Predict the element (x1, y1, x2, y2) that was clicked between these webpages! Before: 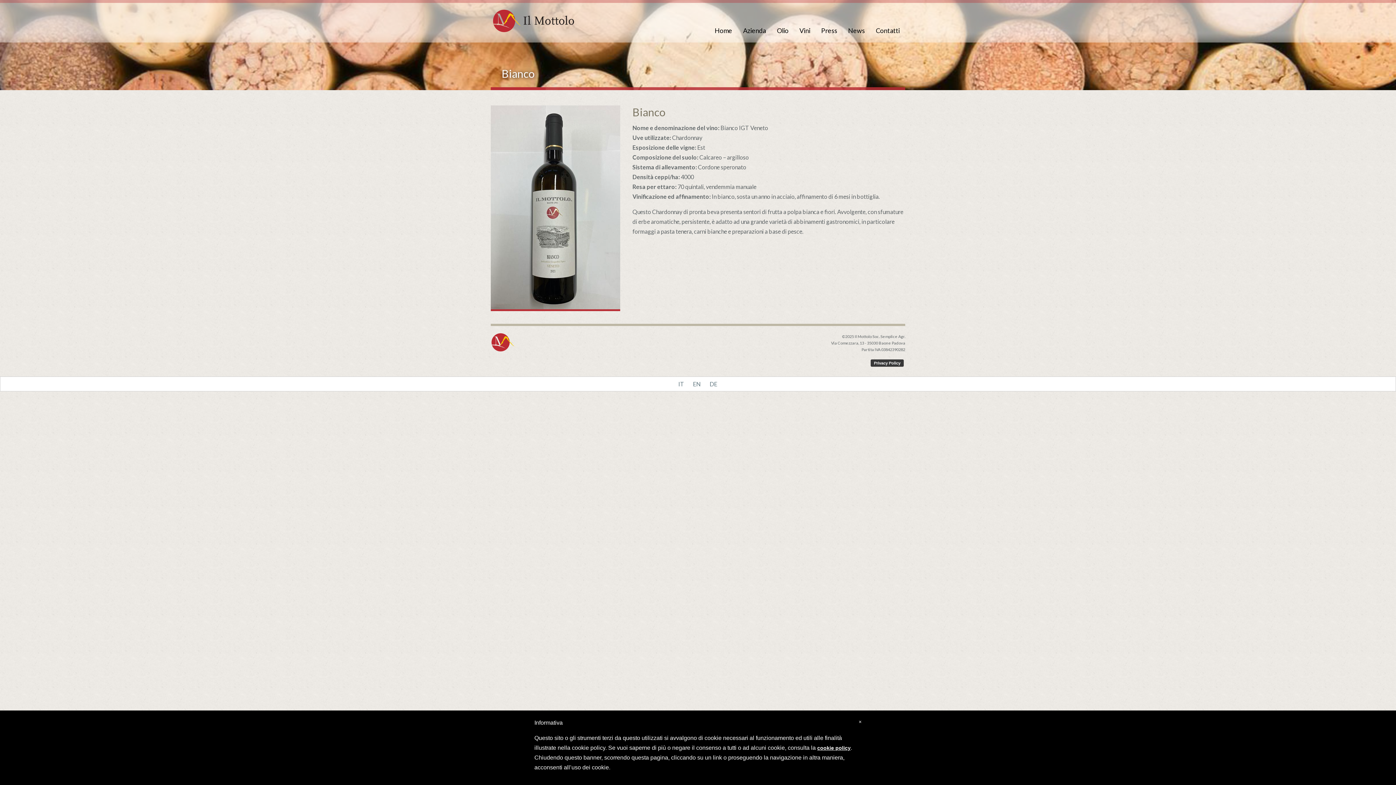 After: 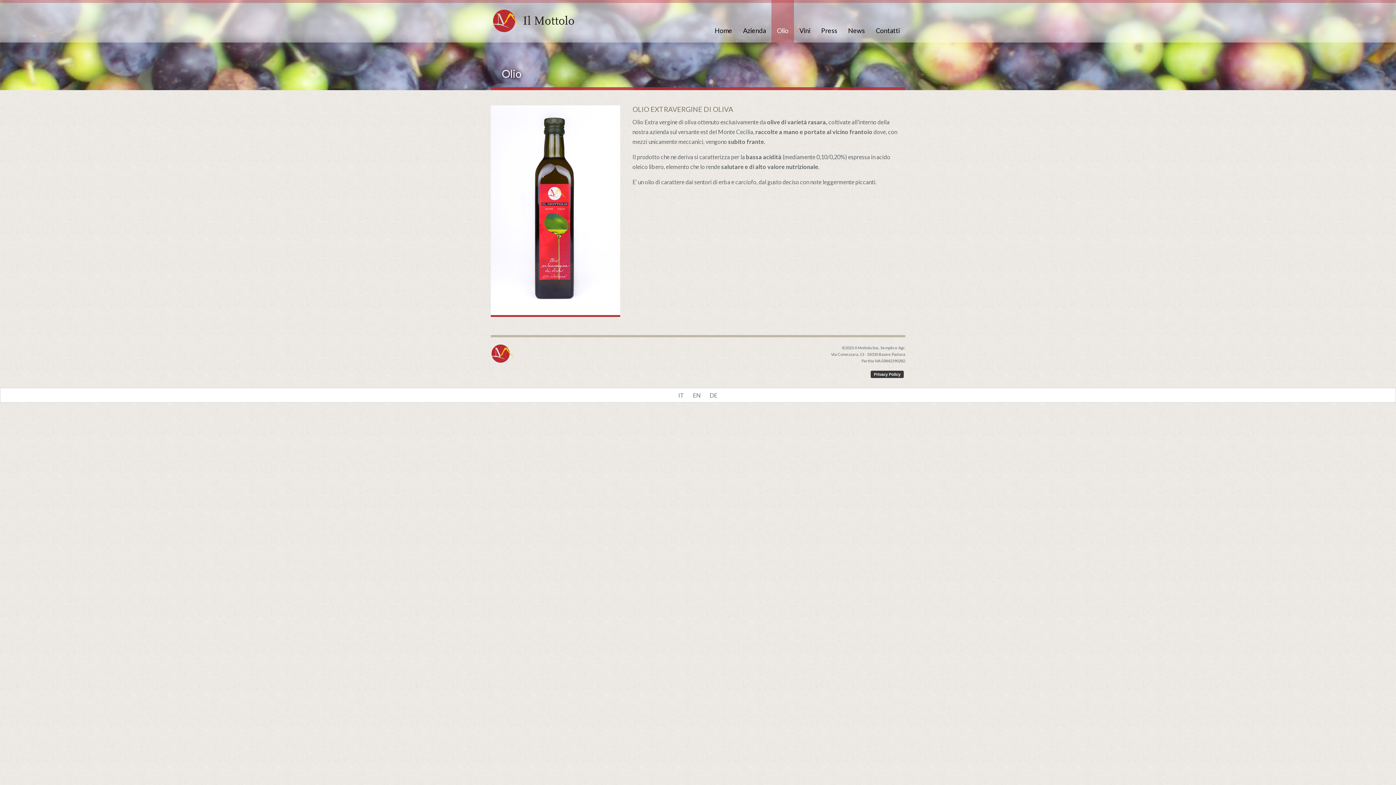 Action: label: Olio bbox: (771, 0, 794, 42)